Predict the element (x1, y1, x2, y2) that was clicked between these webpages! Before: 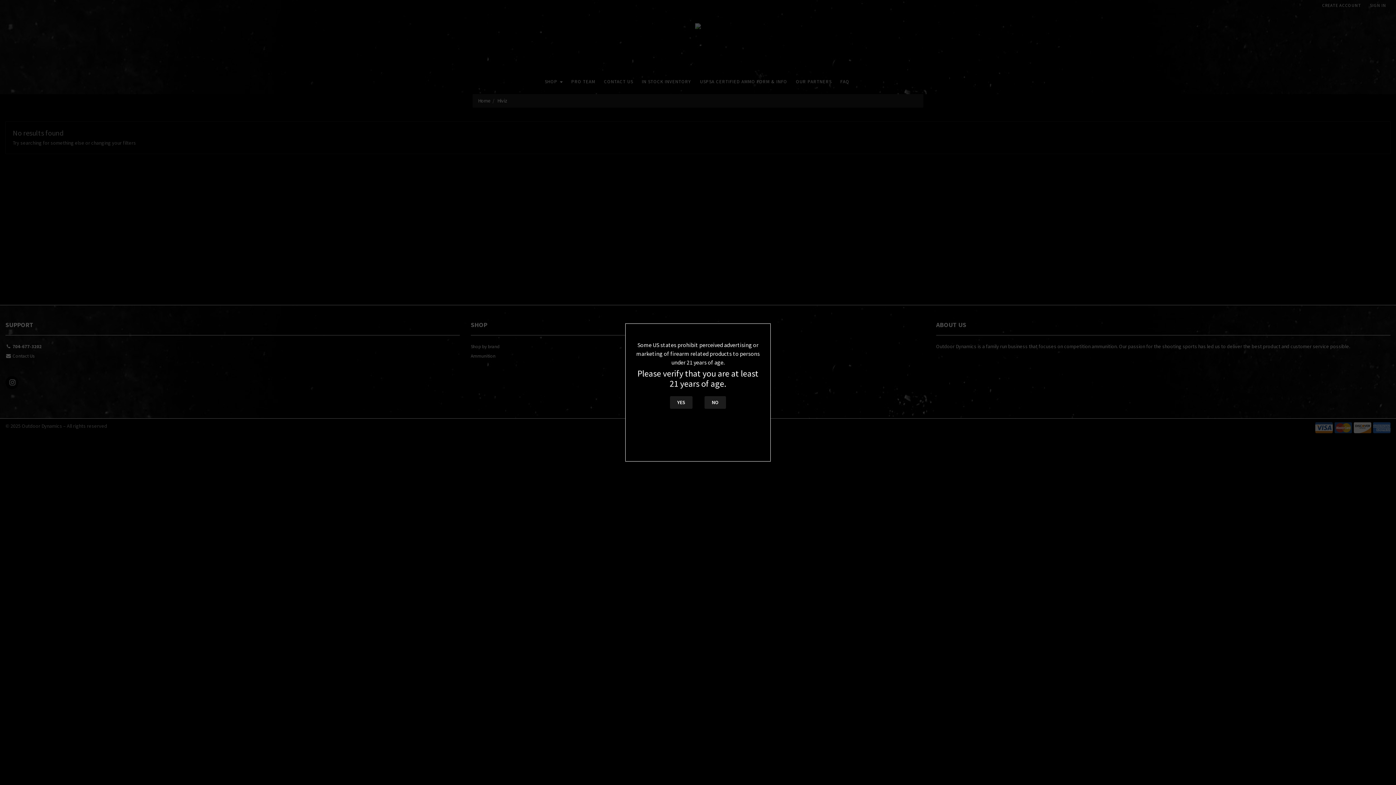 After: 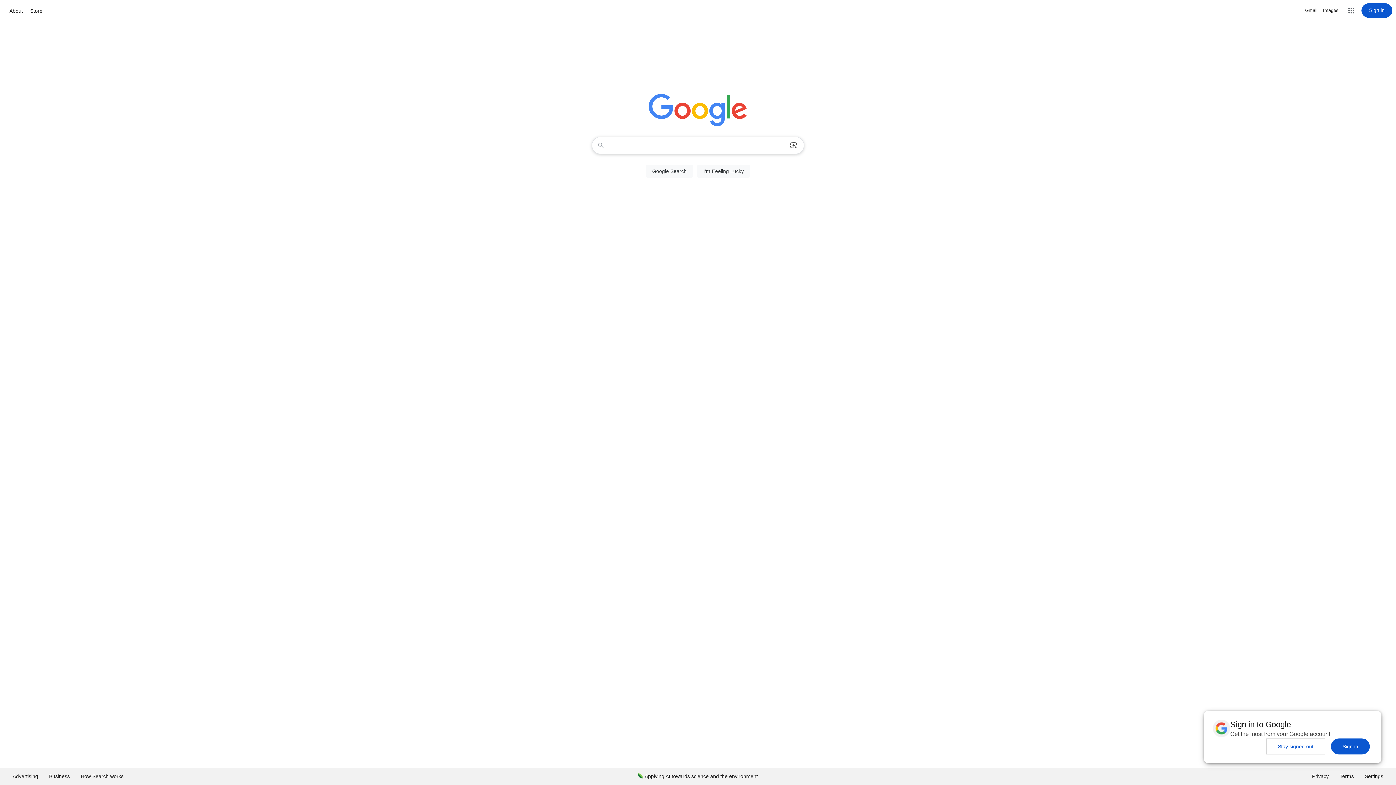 Action: label: NO bbox: (704, 396, 726, 409)